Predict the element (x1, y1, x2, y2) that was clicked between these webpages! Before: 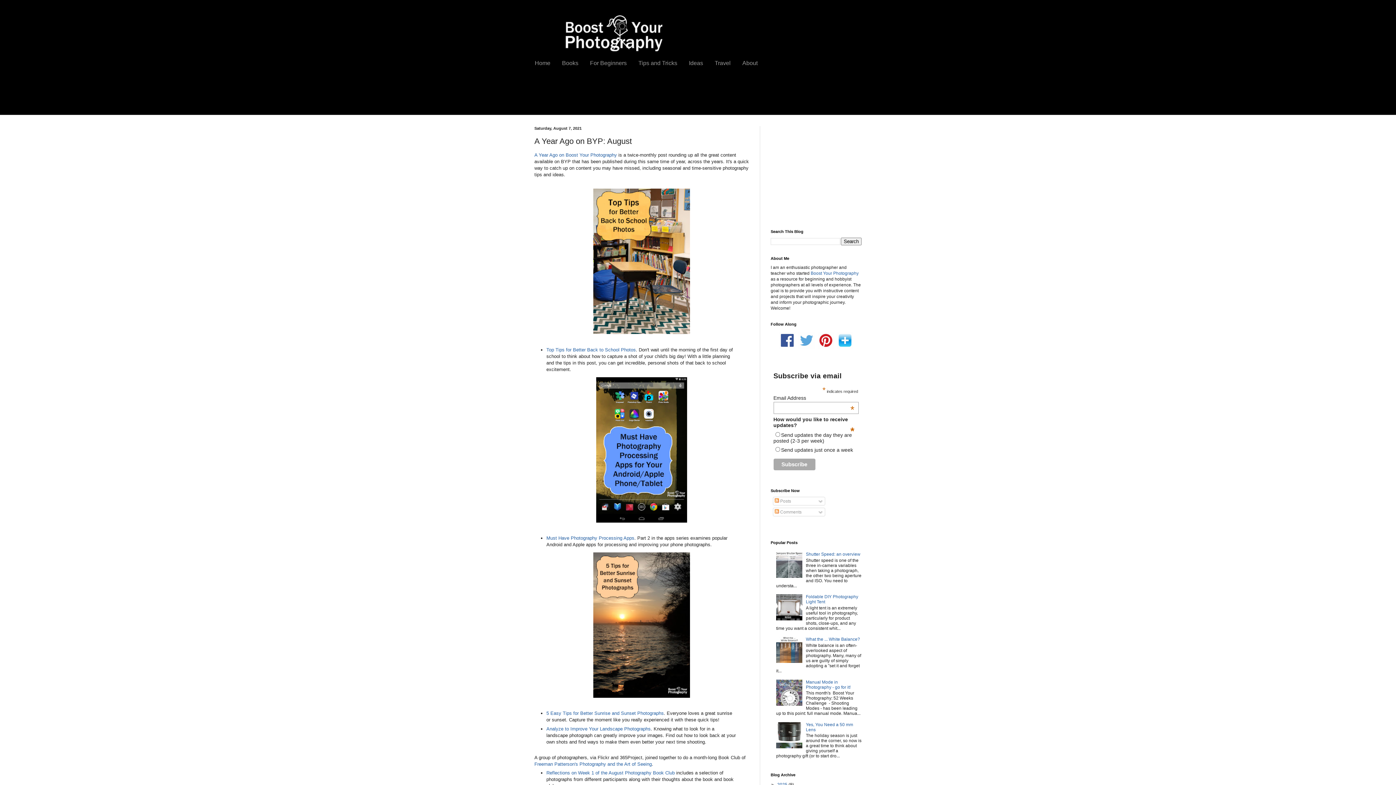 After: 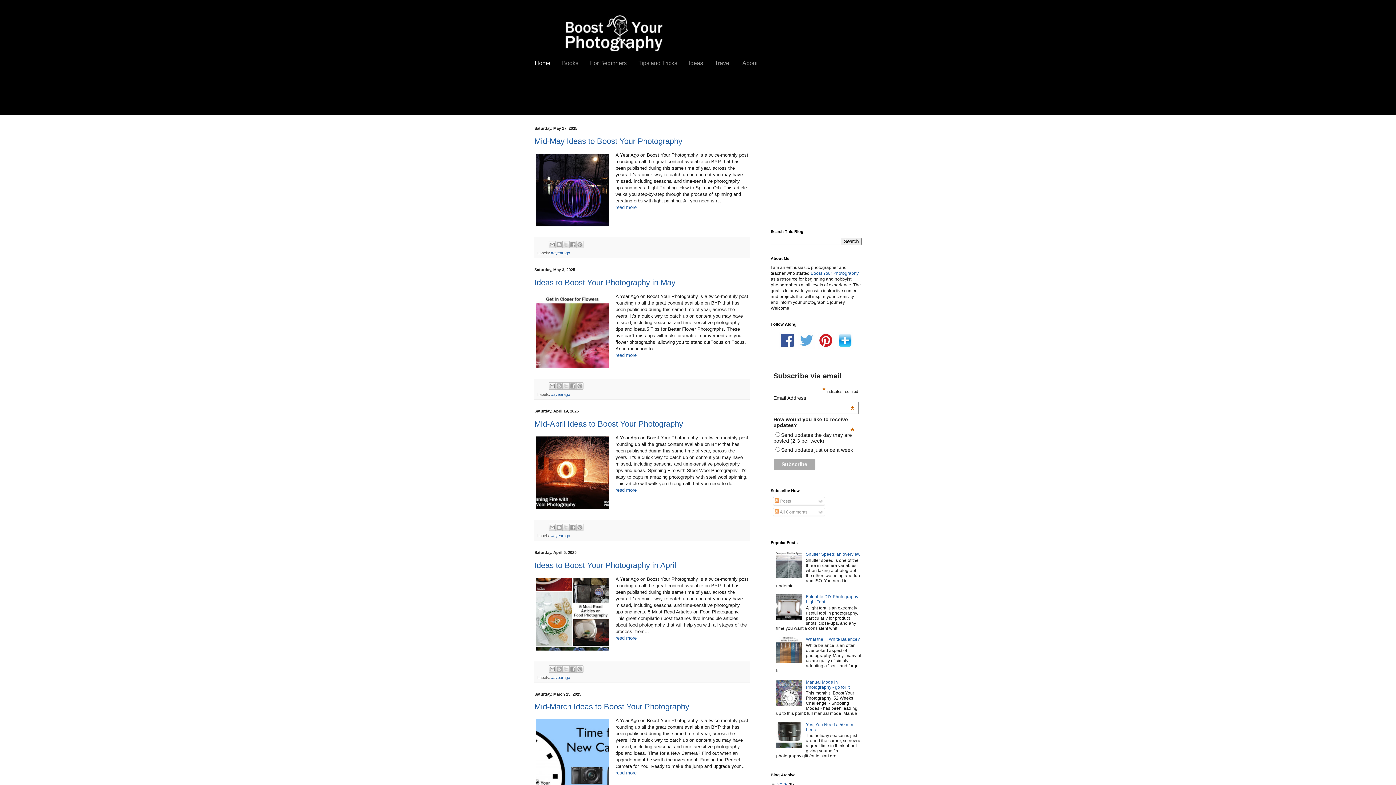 Action: bbox: (529, 56, 556, 69) label: Home